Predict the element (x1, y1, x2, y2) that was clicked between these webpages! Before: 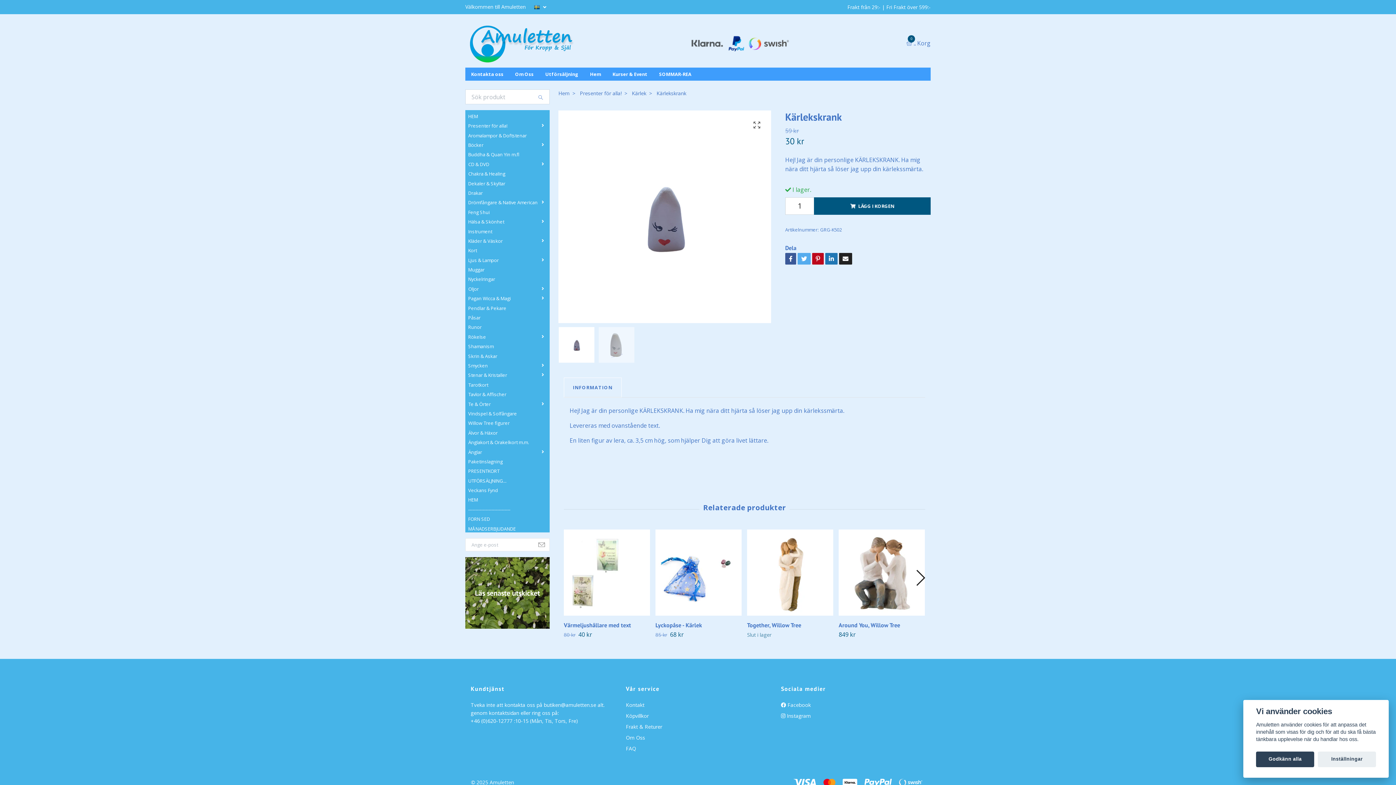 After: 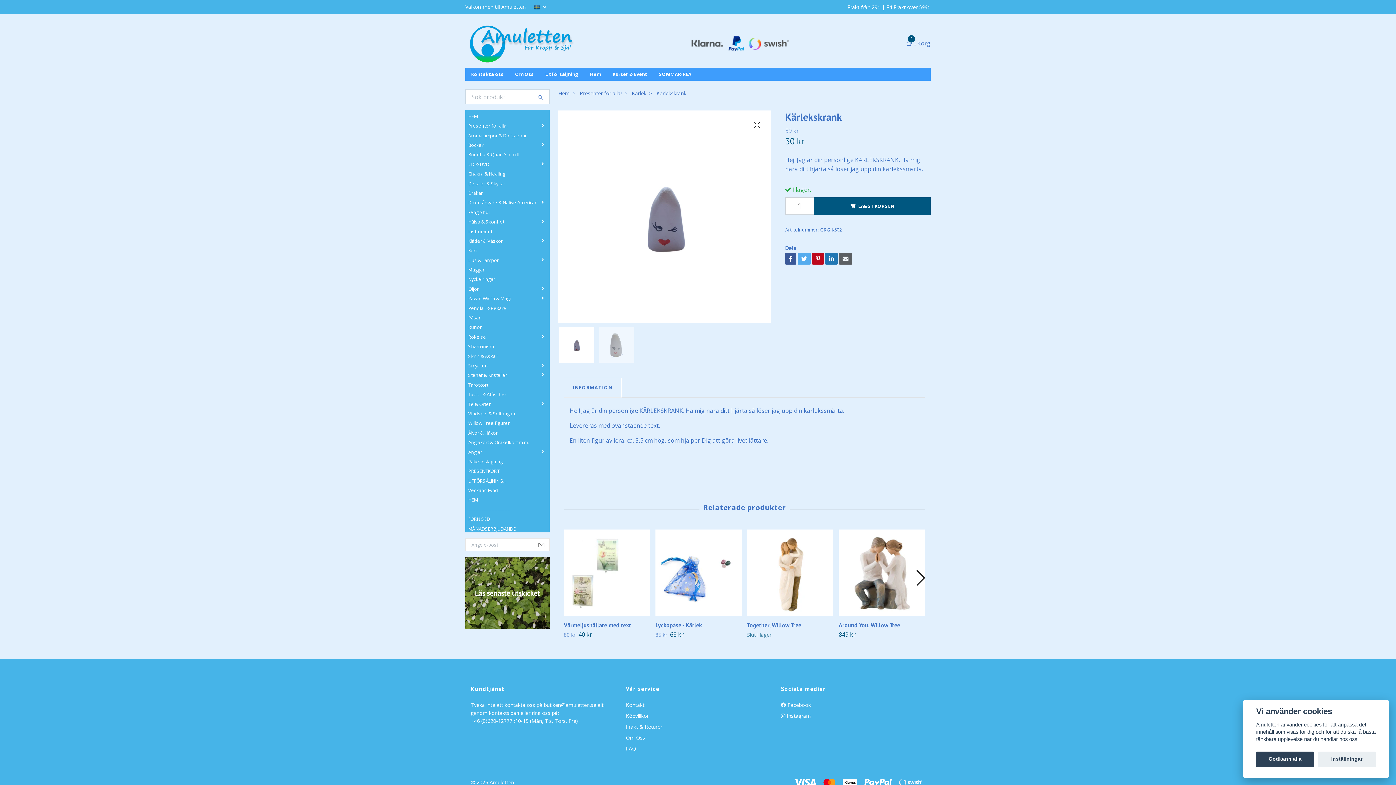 Action: bbox: (839, 253, 852, 264)